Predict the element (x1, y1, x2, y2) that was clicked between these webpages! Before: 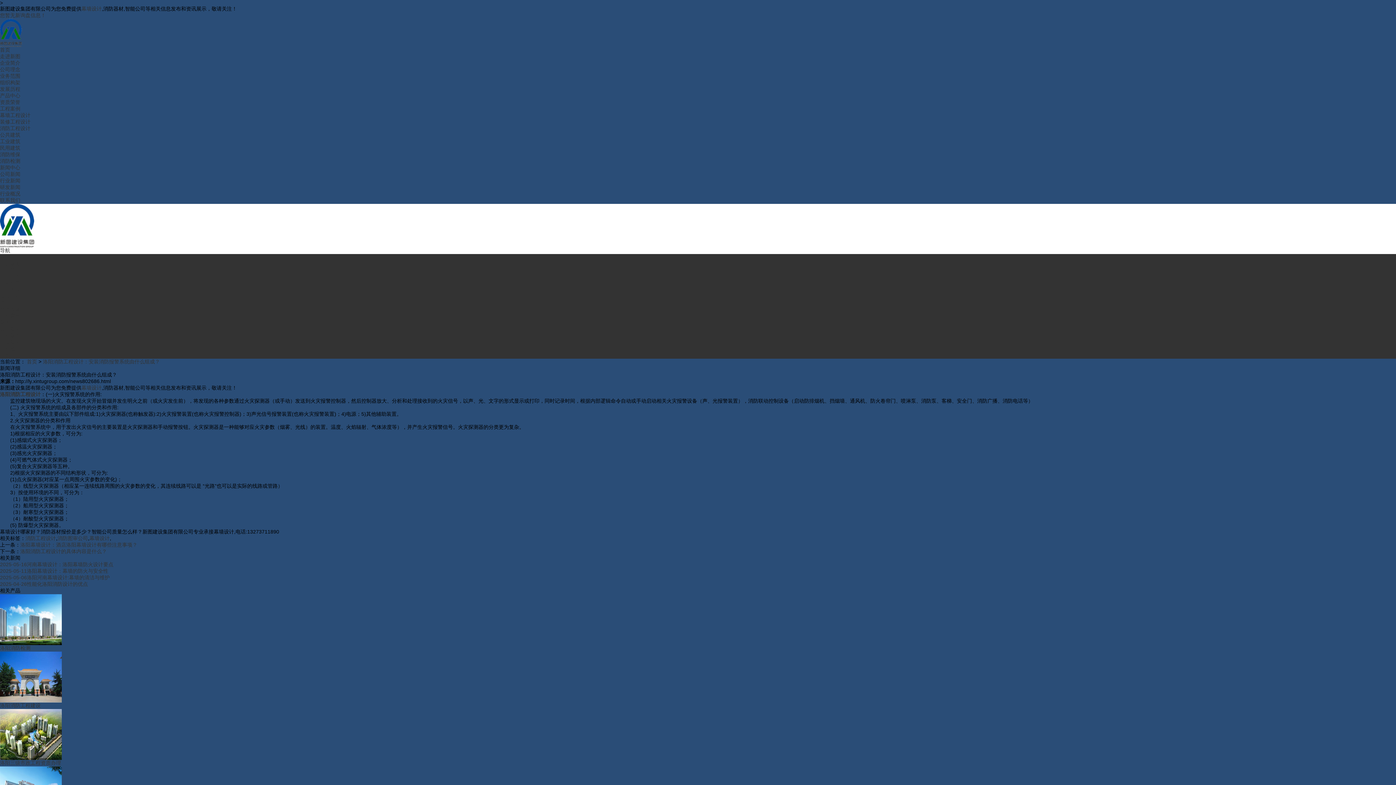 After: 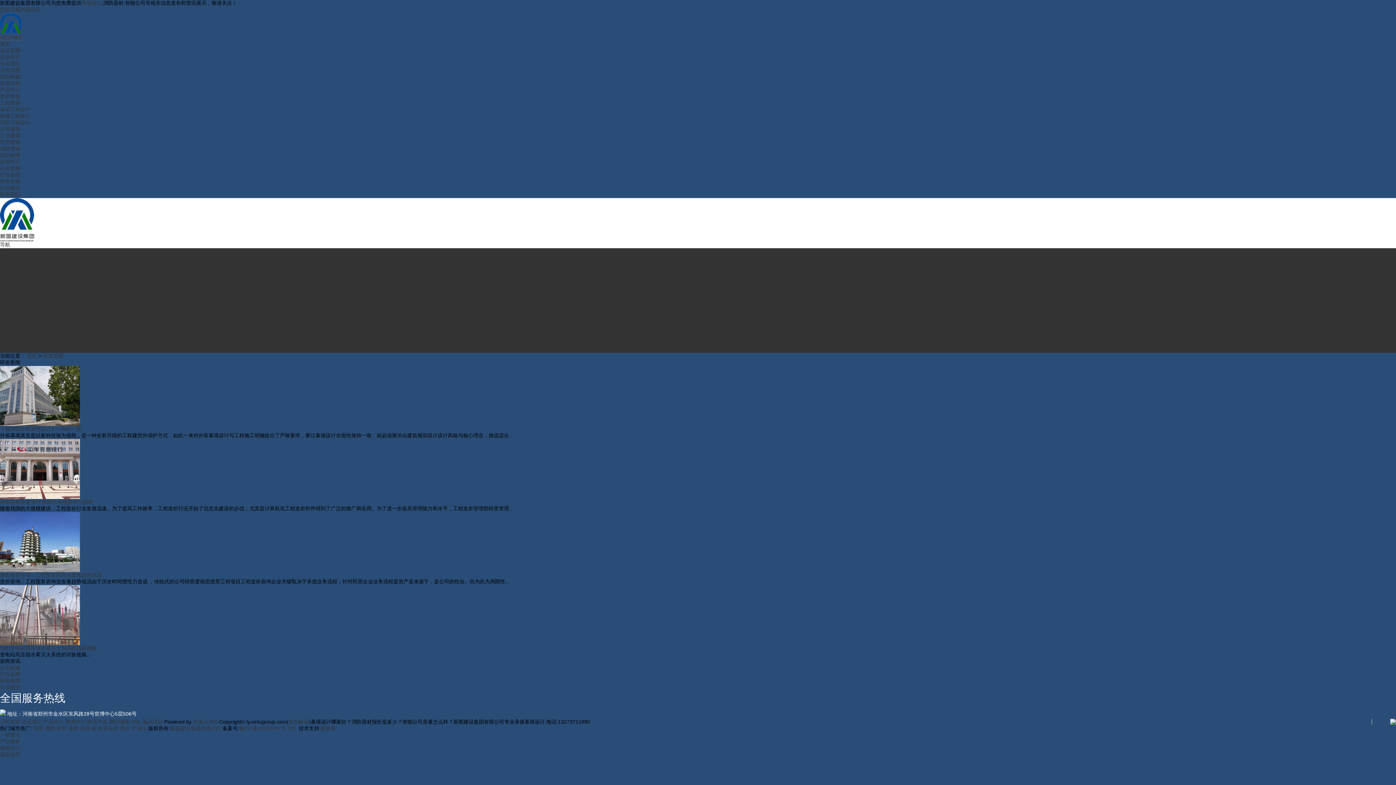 Action: label: 研发新闻 bbox: (0, 339, 20, 344)